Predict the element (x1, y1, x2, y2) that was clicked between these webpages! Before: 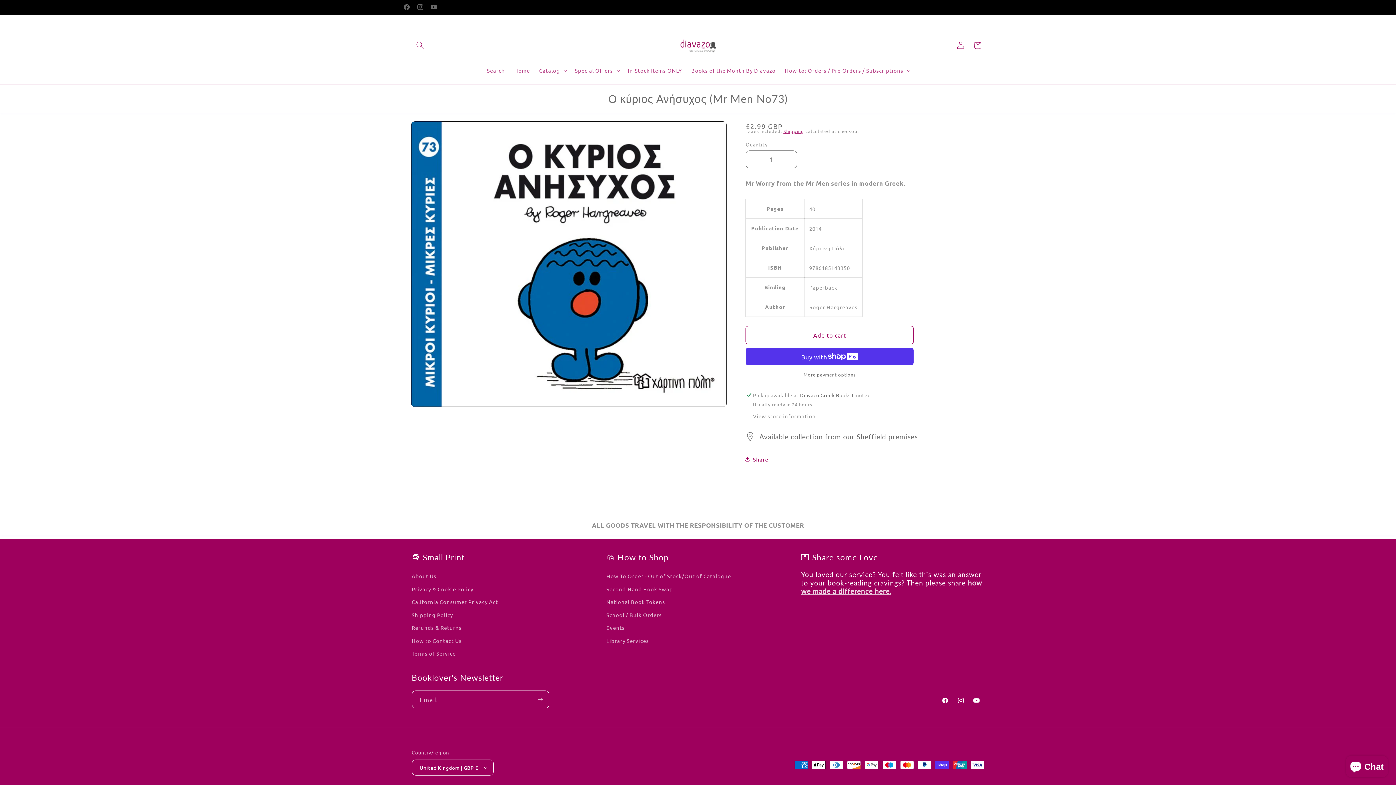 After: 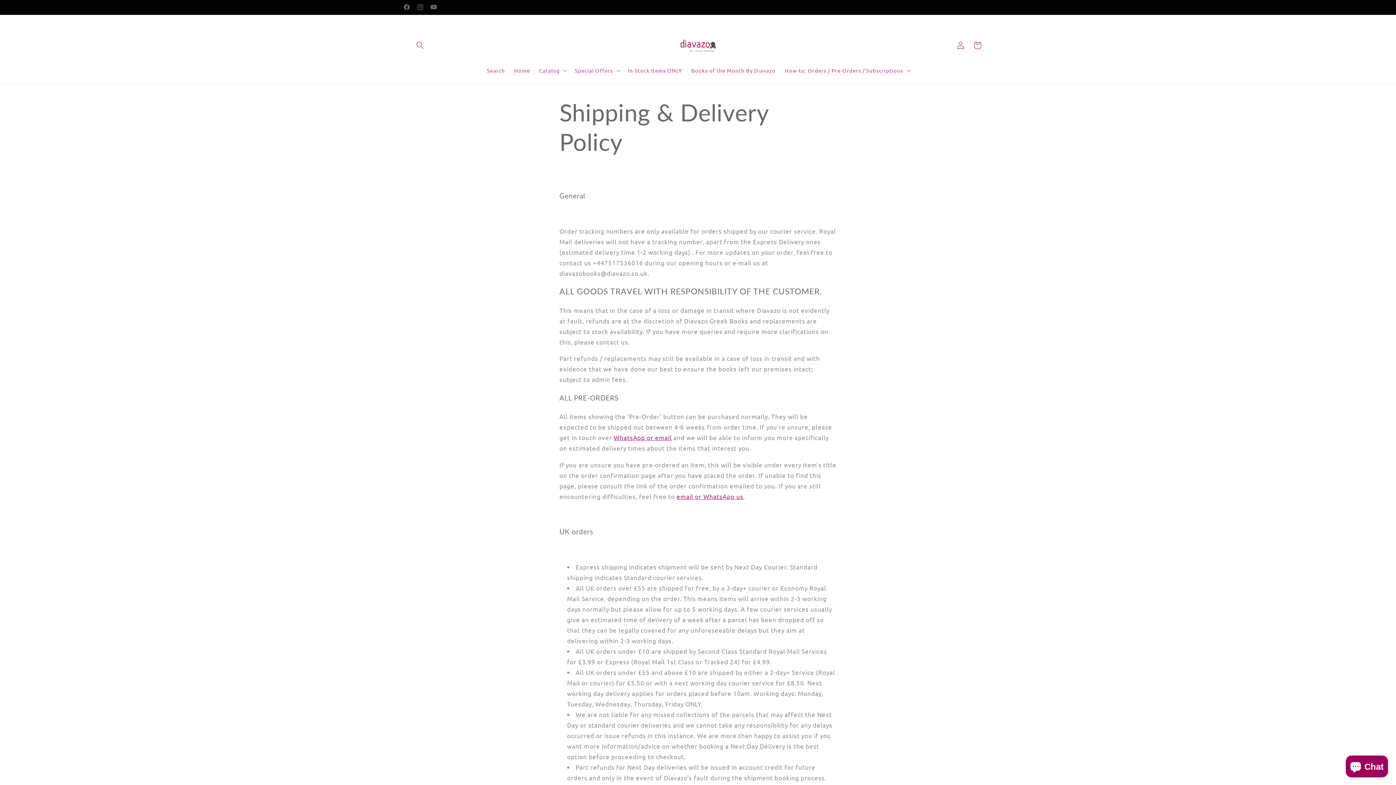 Action: label: Shipping Policy bbox: (411, 608, 453, 621)